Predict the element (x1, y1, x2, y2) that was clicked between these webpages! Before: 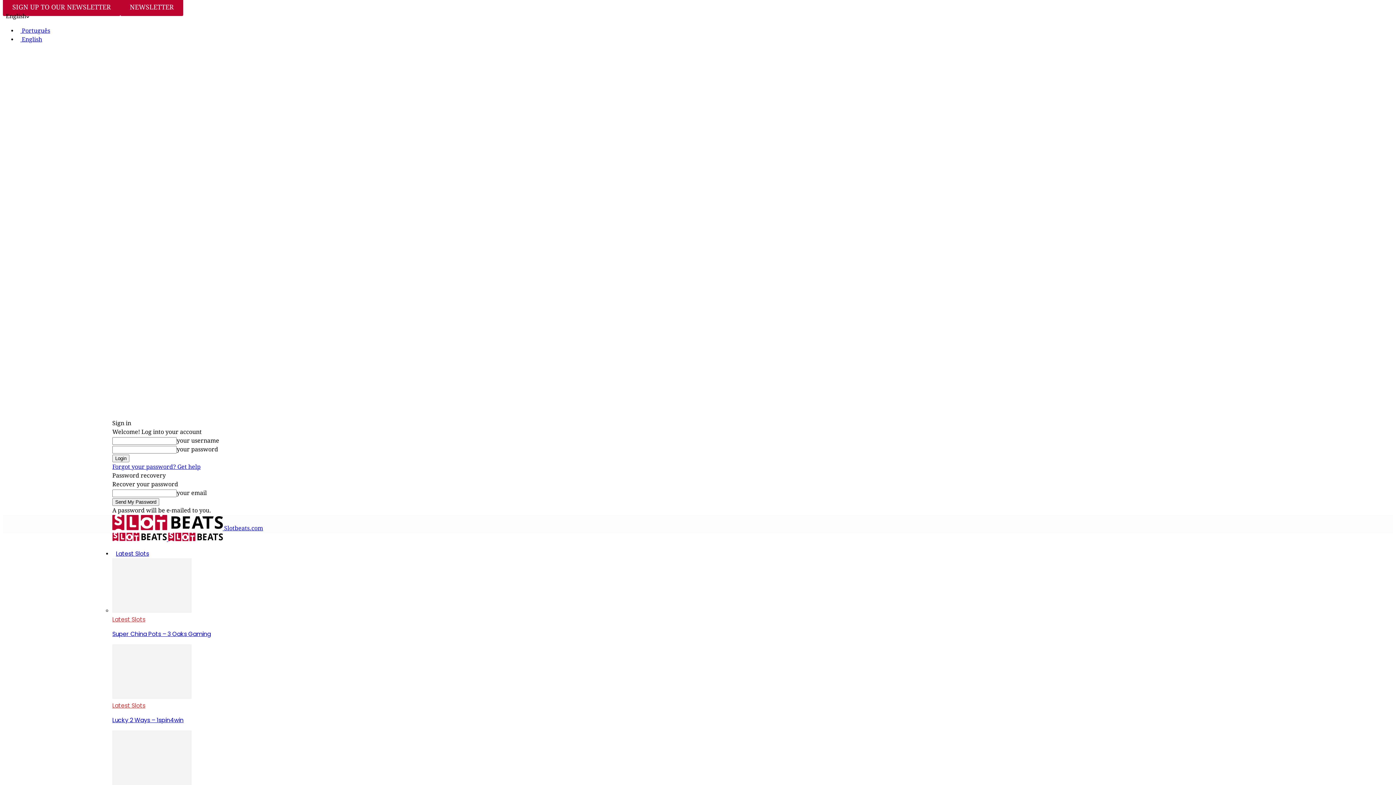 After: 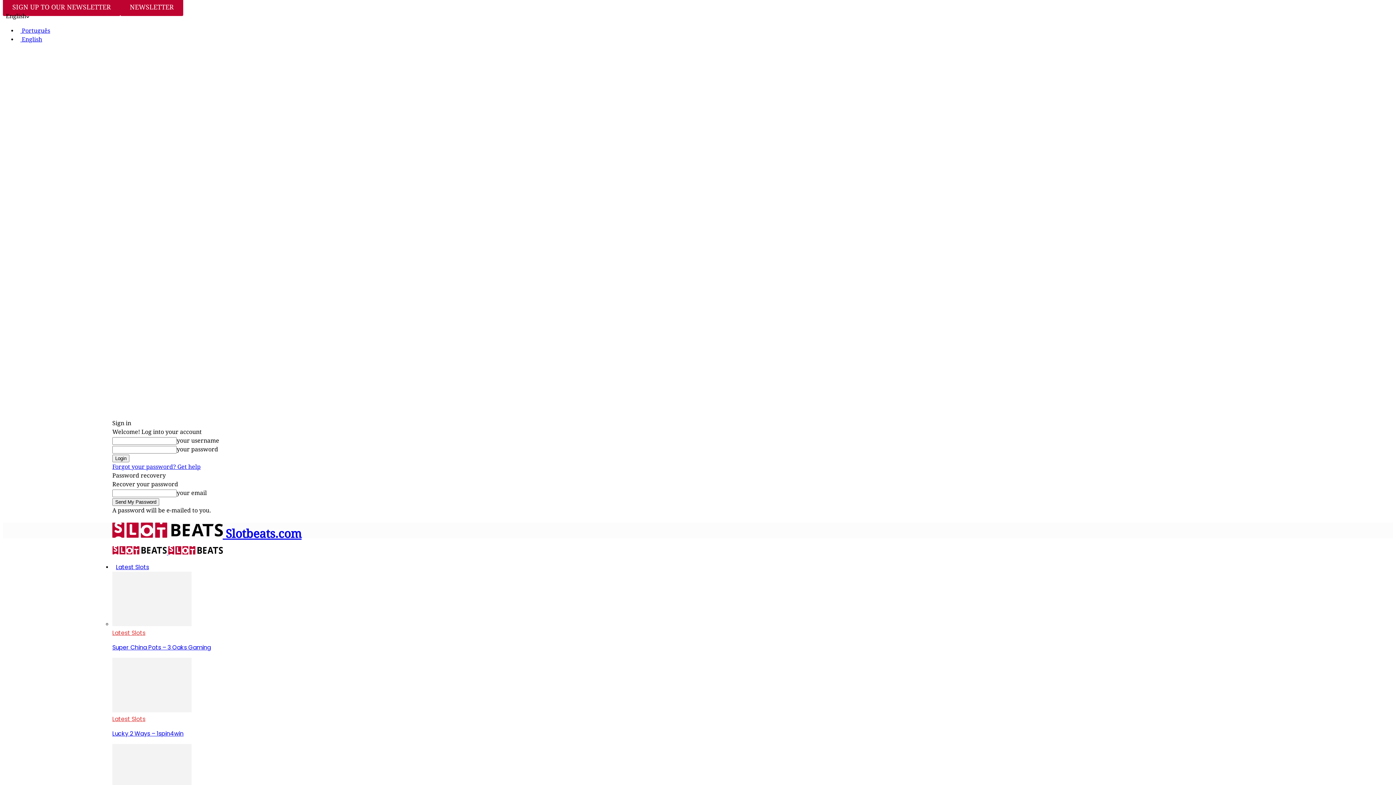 Action: bbox: (168, 536, 222, 542) label: Logo